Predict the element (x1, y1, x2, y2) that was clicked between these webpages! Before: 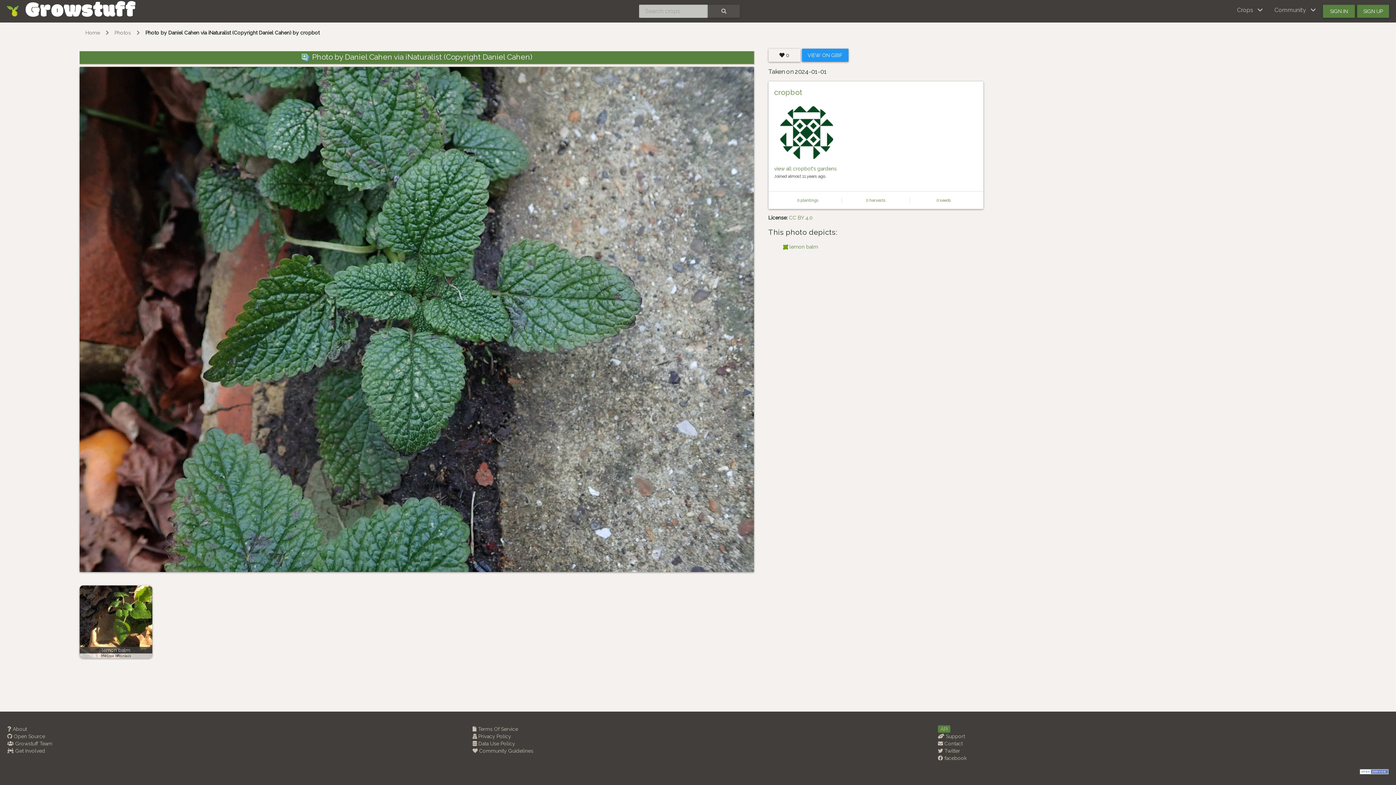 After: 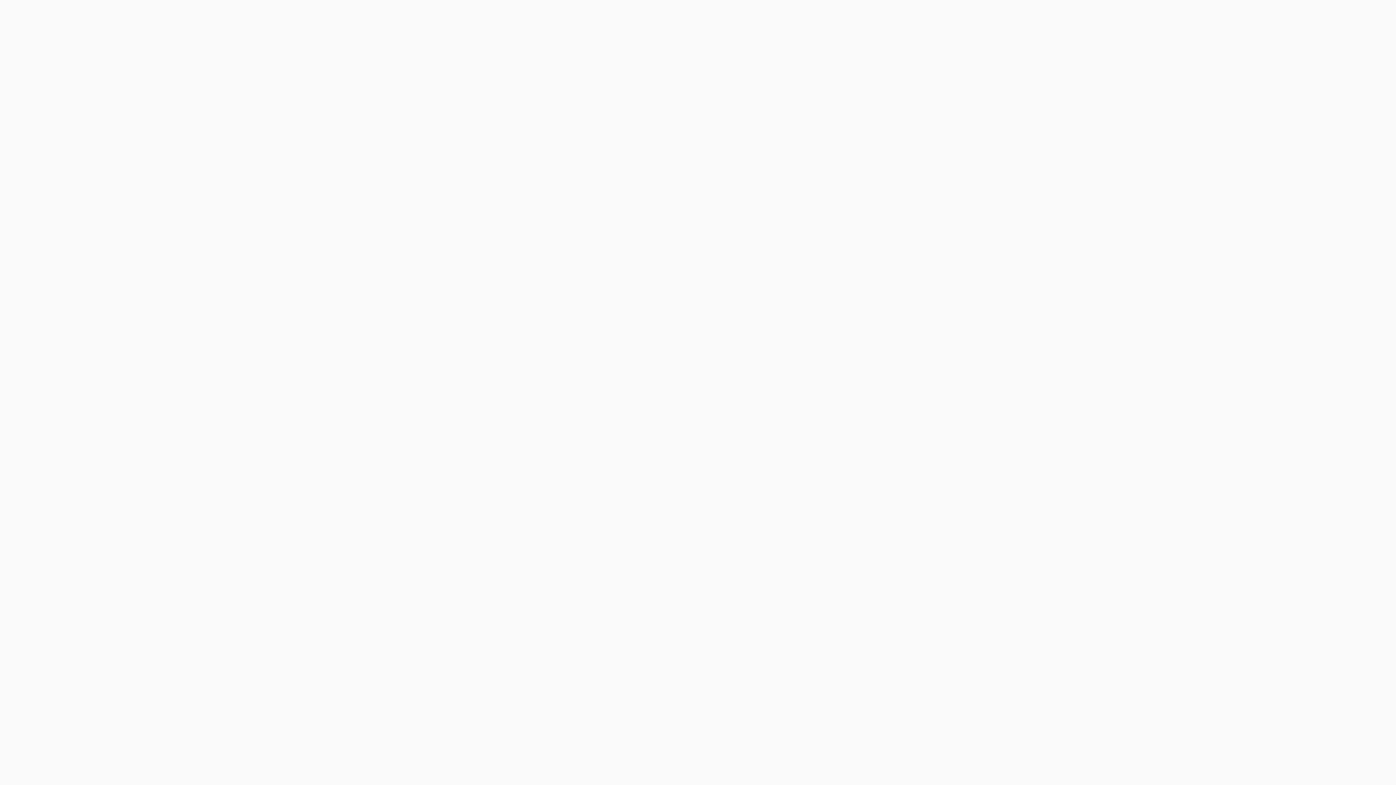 Action: bbox: (940, 725, 947, 733) label: API